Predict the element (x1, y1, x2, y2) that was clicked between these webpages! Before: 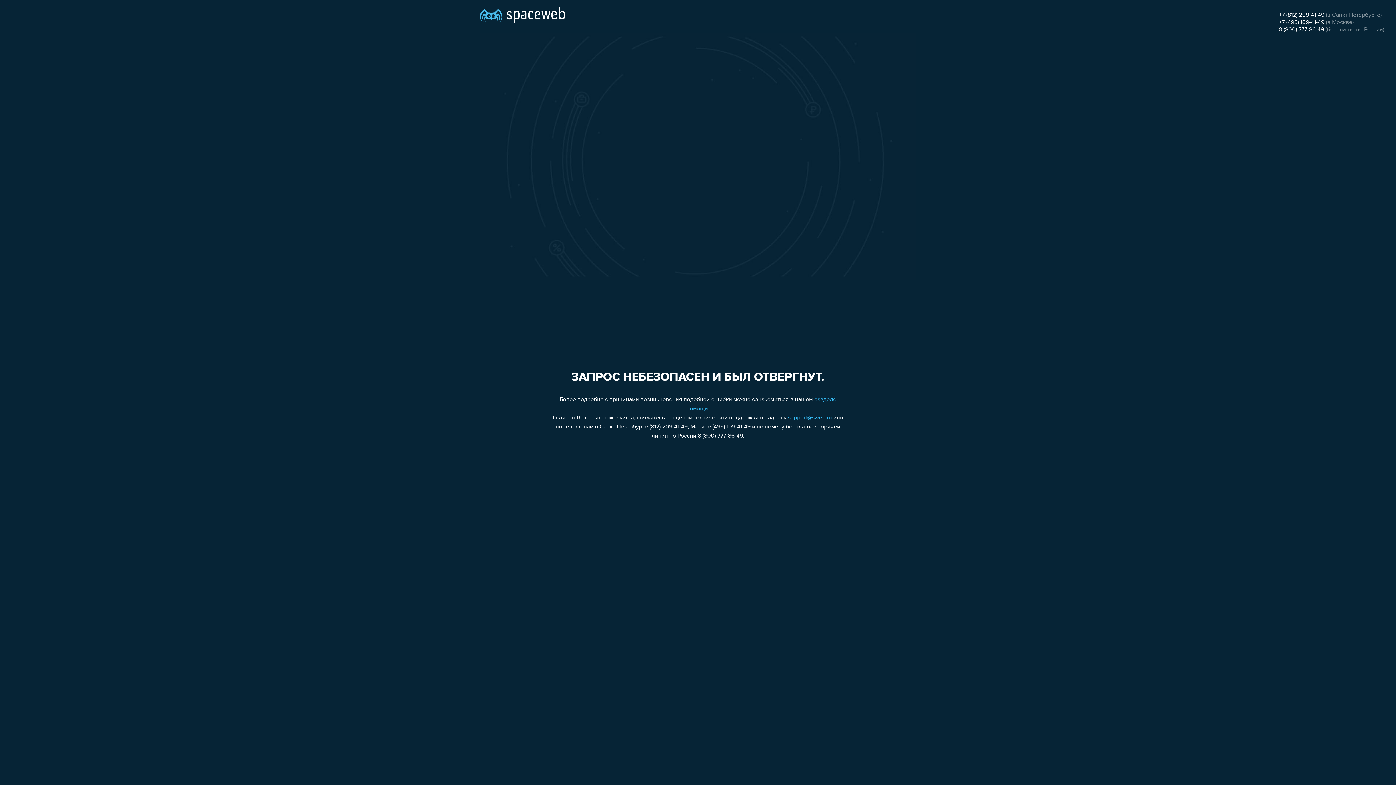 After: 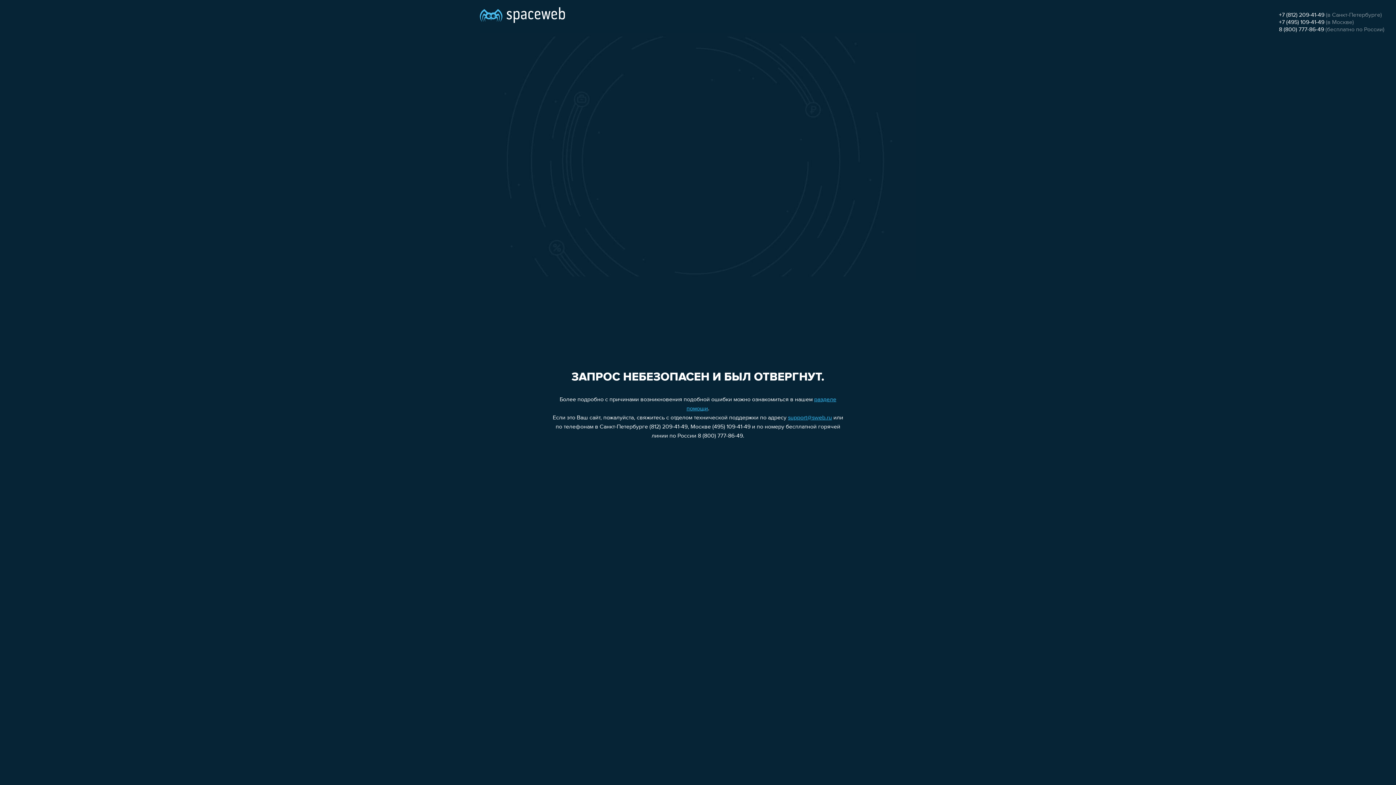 Action: bbox: (1279, 26, 1324, 32) label: 8 (800) 777-86-49